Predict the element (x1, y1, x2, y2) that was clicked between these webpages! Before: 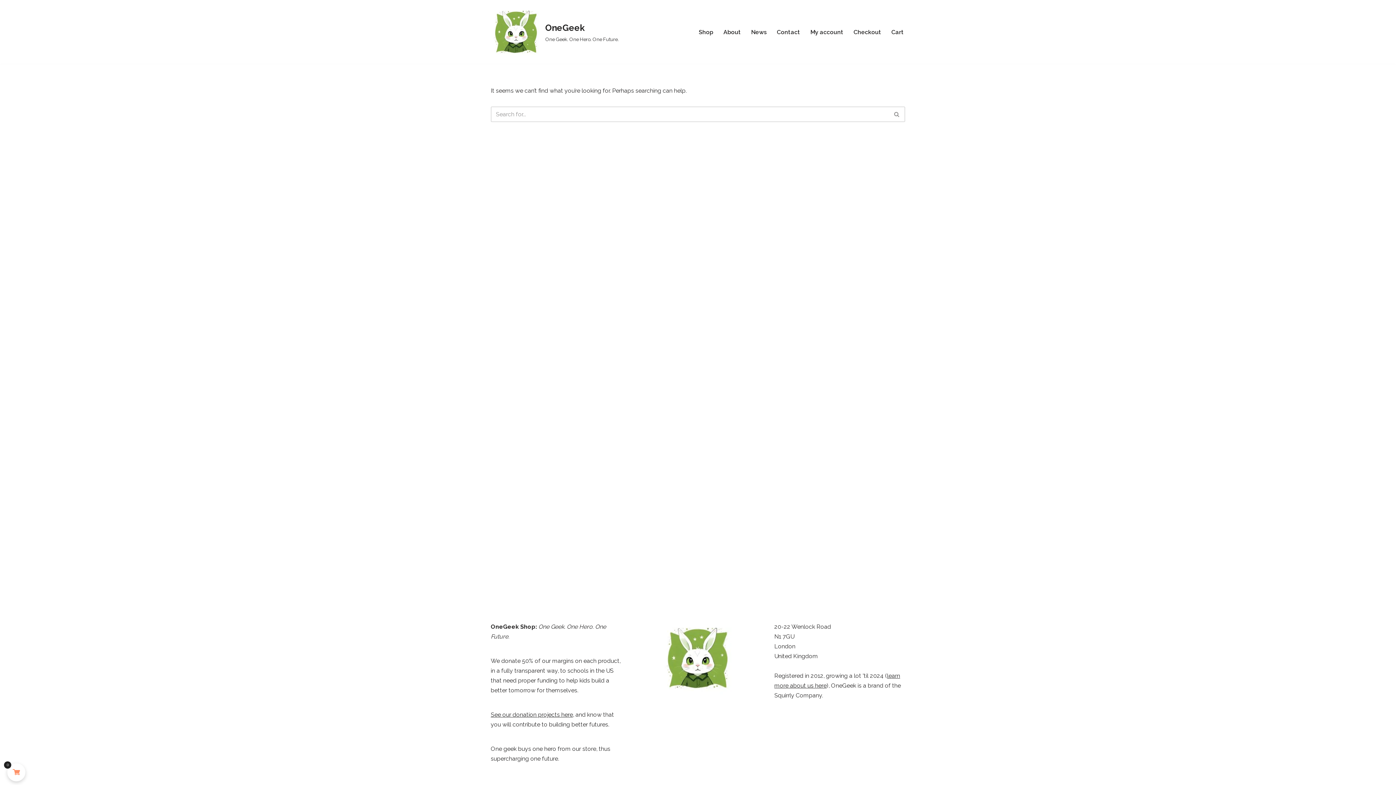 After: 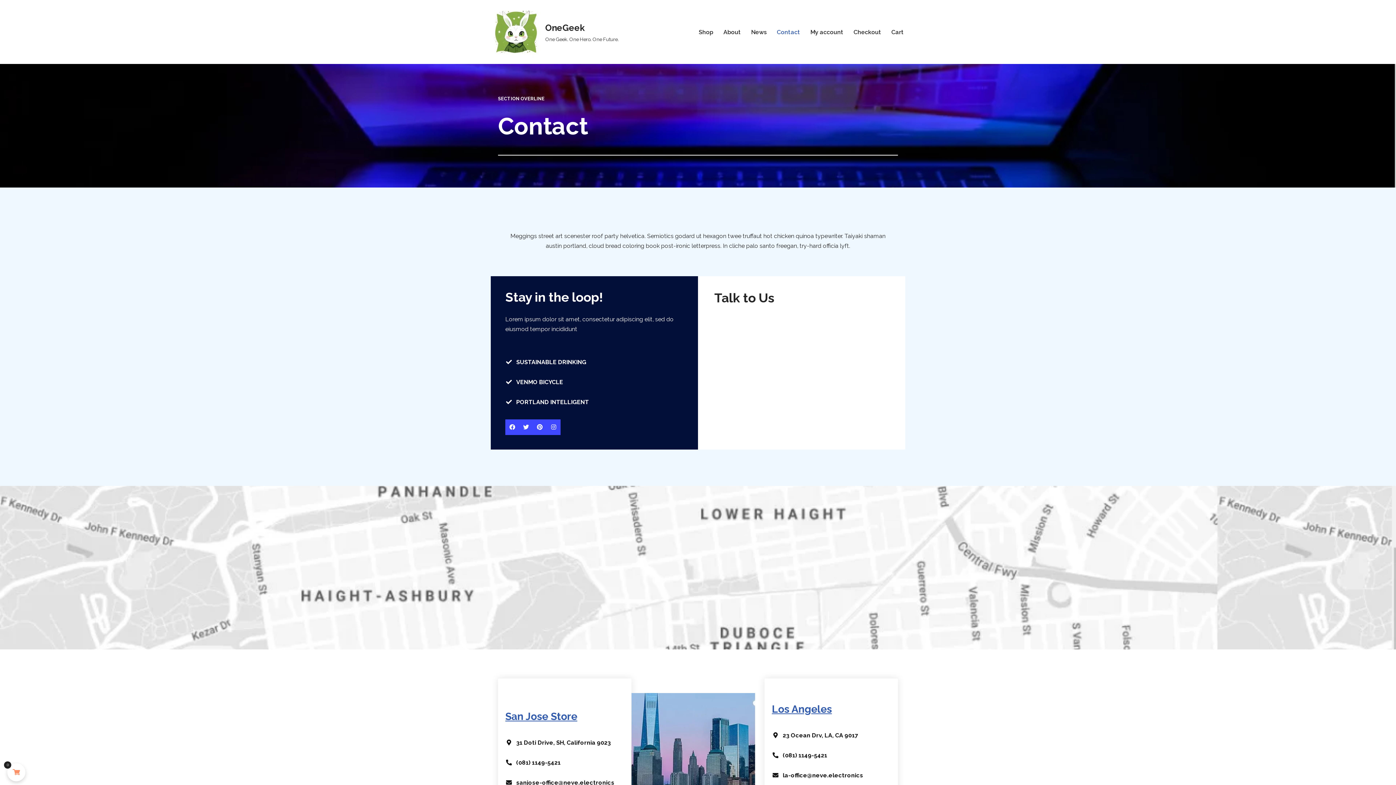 Action: label: Contact bbox: (777, 27, 800, 36)